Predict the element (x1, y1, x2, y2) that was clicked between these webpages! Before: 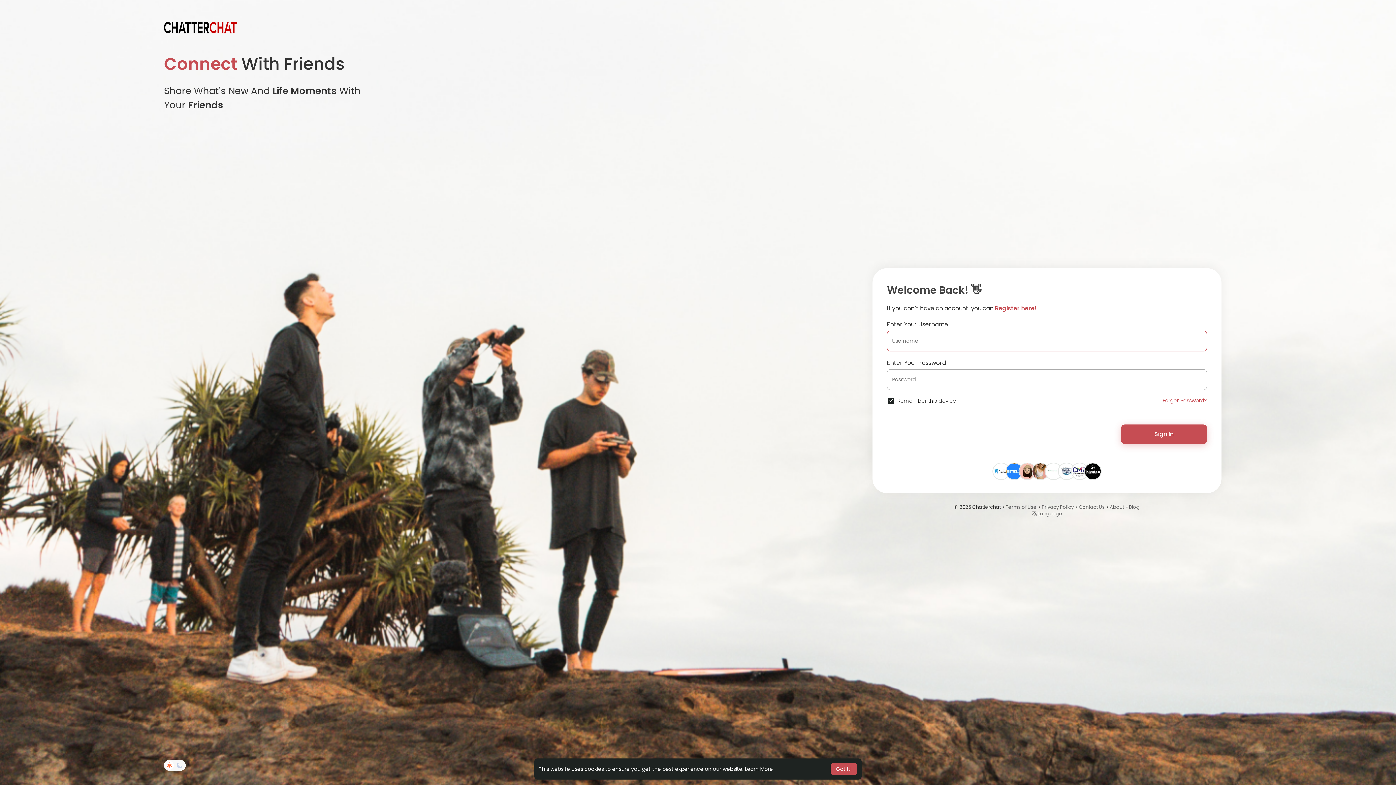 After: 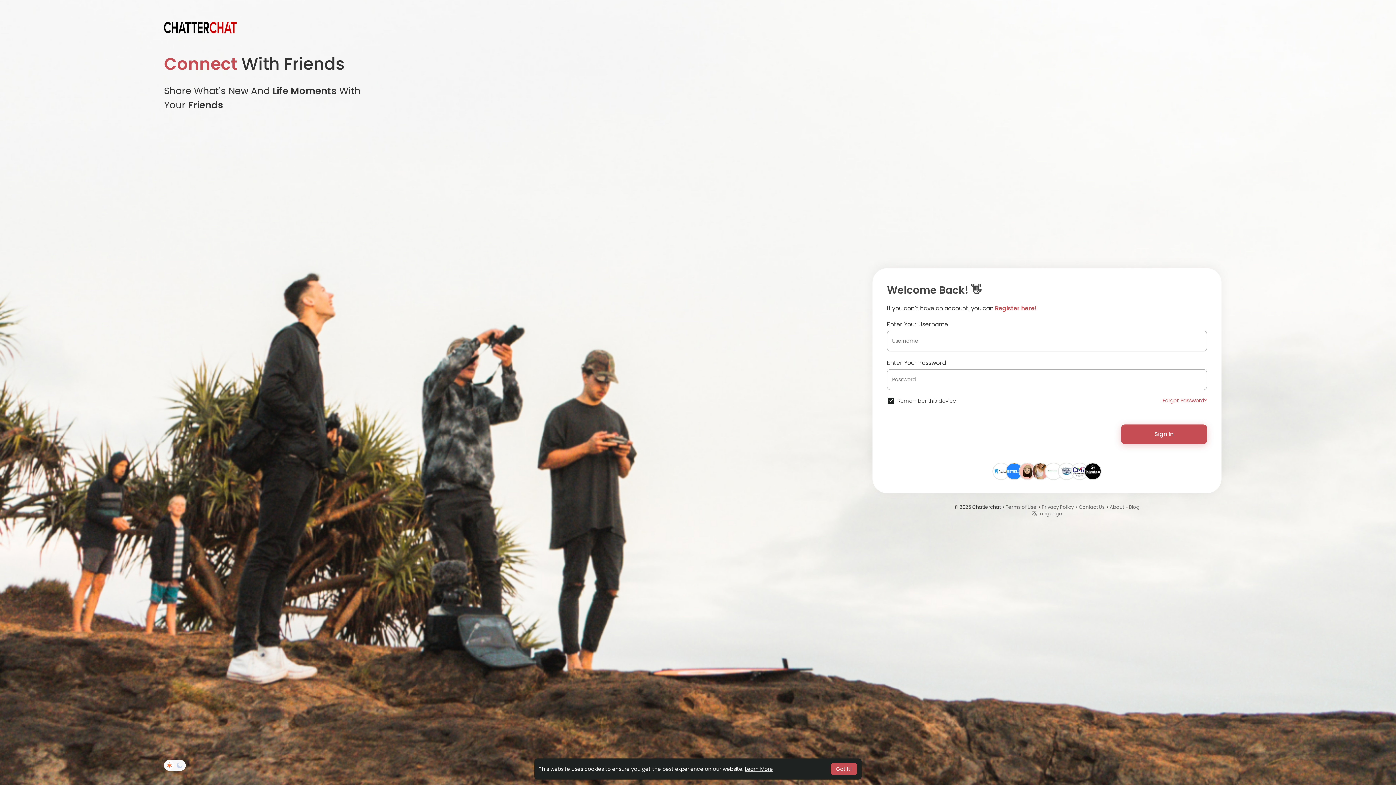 Action: label: learn more about cookies bbox: (745, 765, 773, 773)